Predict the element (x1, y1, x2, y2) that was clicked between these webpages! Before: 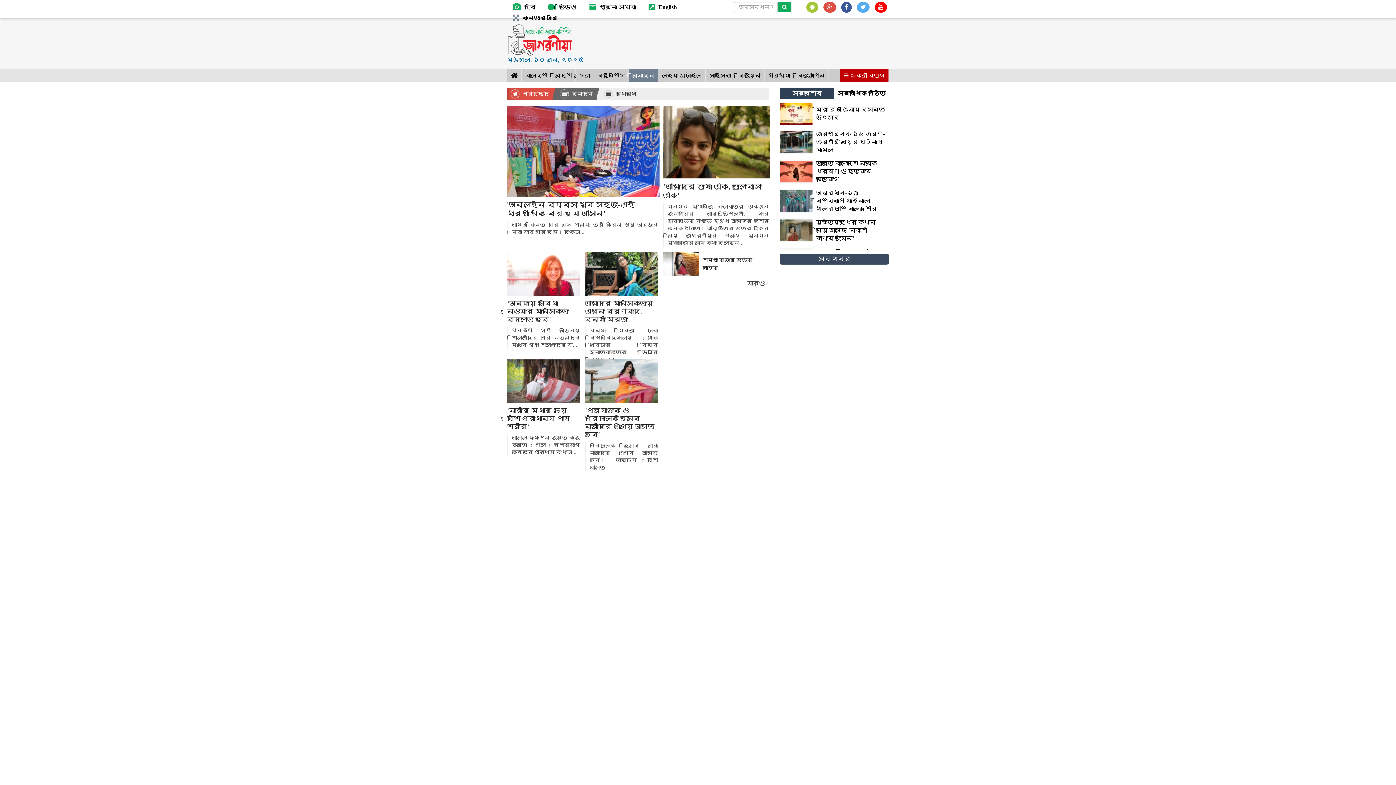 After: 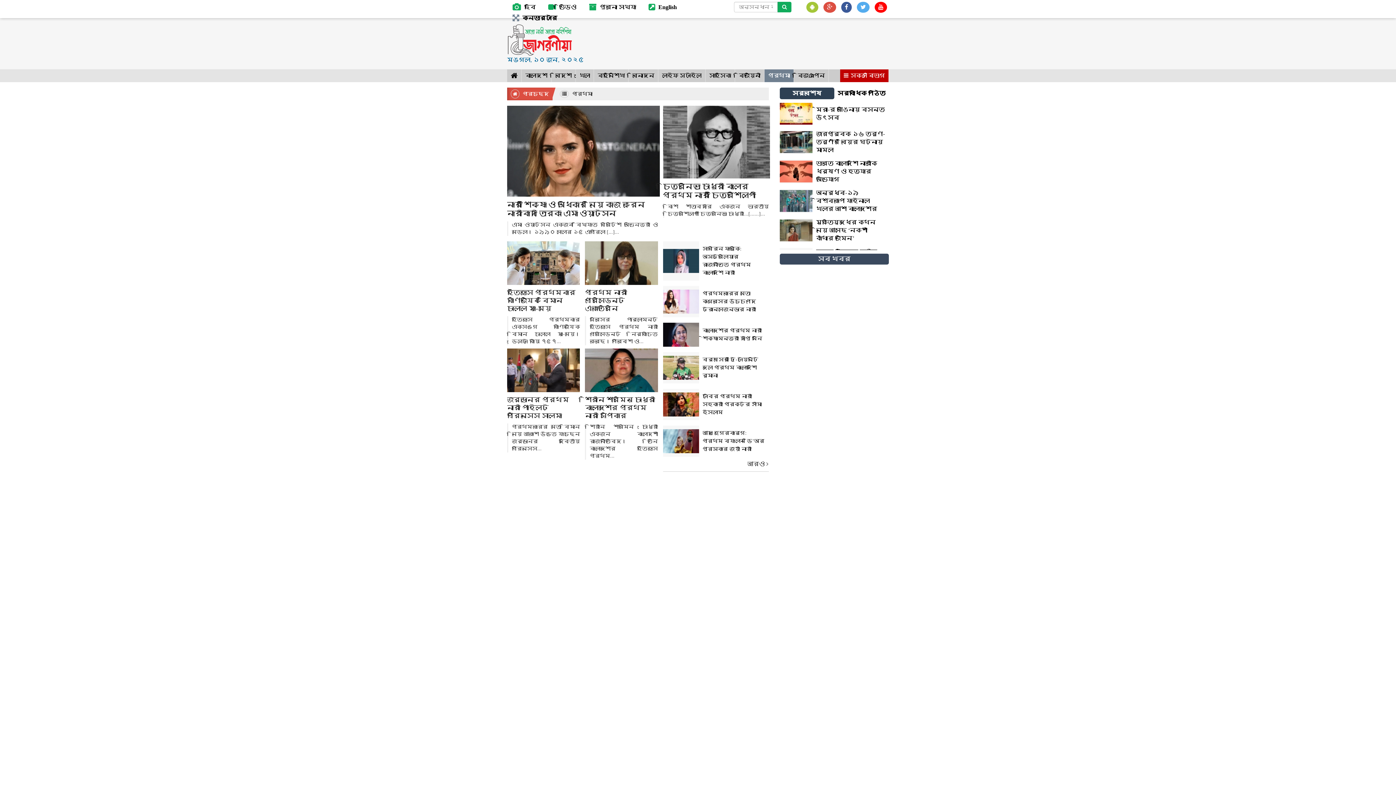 Action: bbox: (764, 69, 793, 82) label: প্রথমা